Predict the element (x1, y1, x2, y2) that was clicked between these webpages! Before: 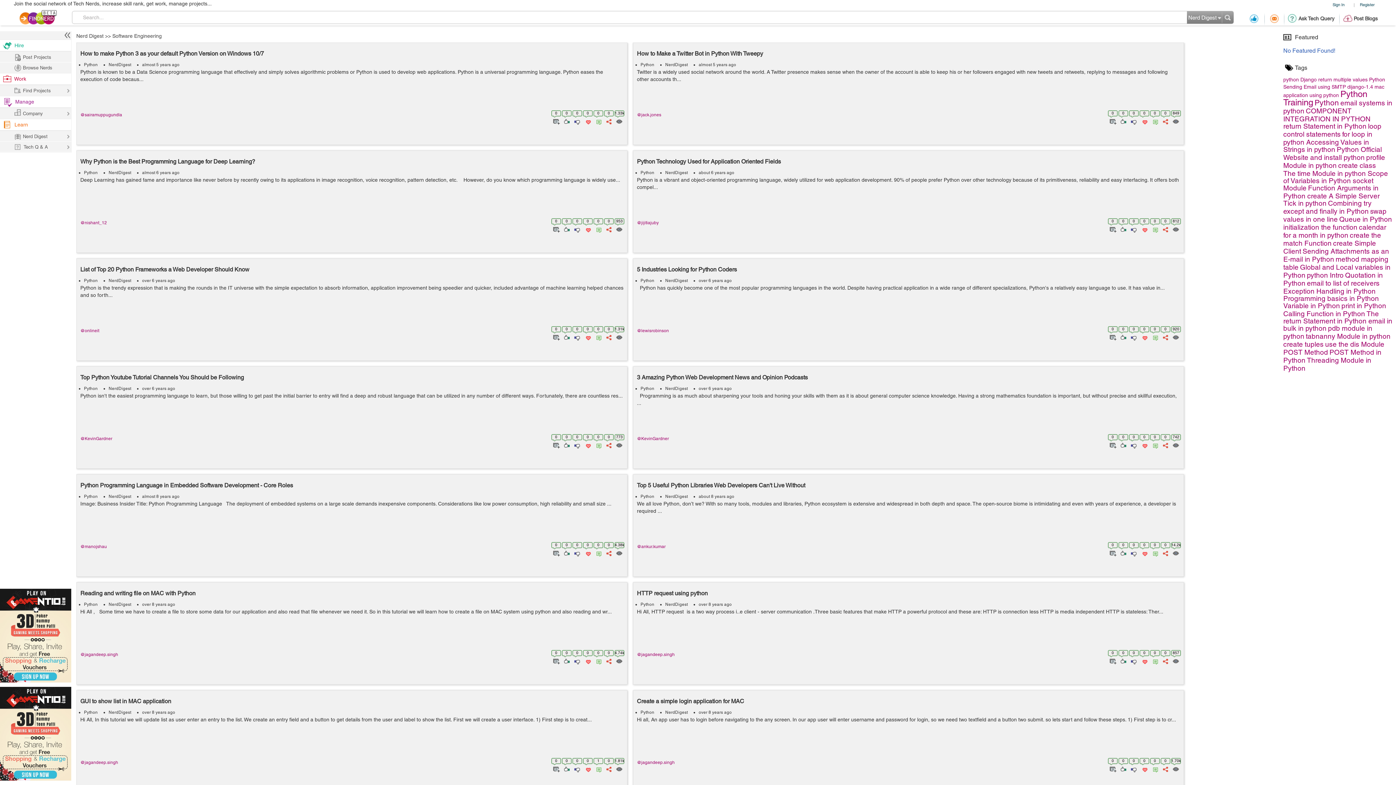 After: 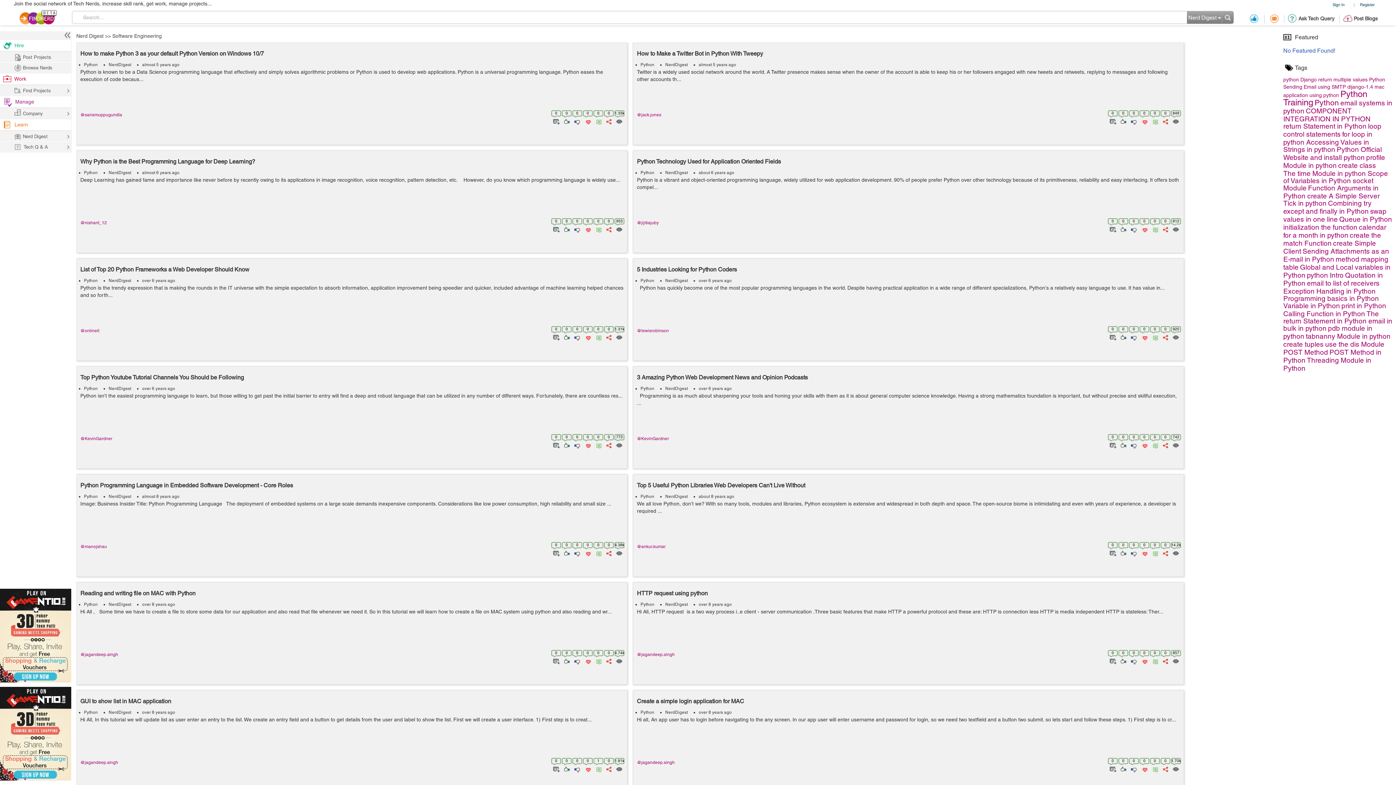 Action: bbox: (1129, 117, 1138, 124)